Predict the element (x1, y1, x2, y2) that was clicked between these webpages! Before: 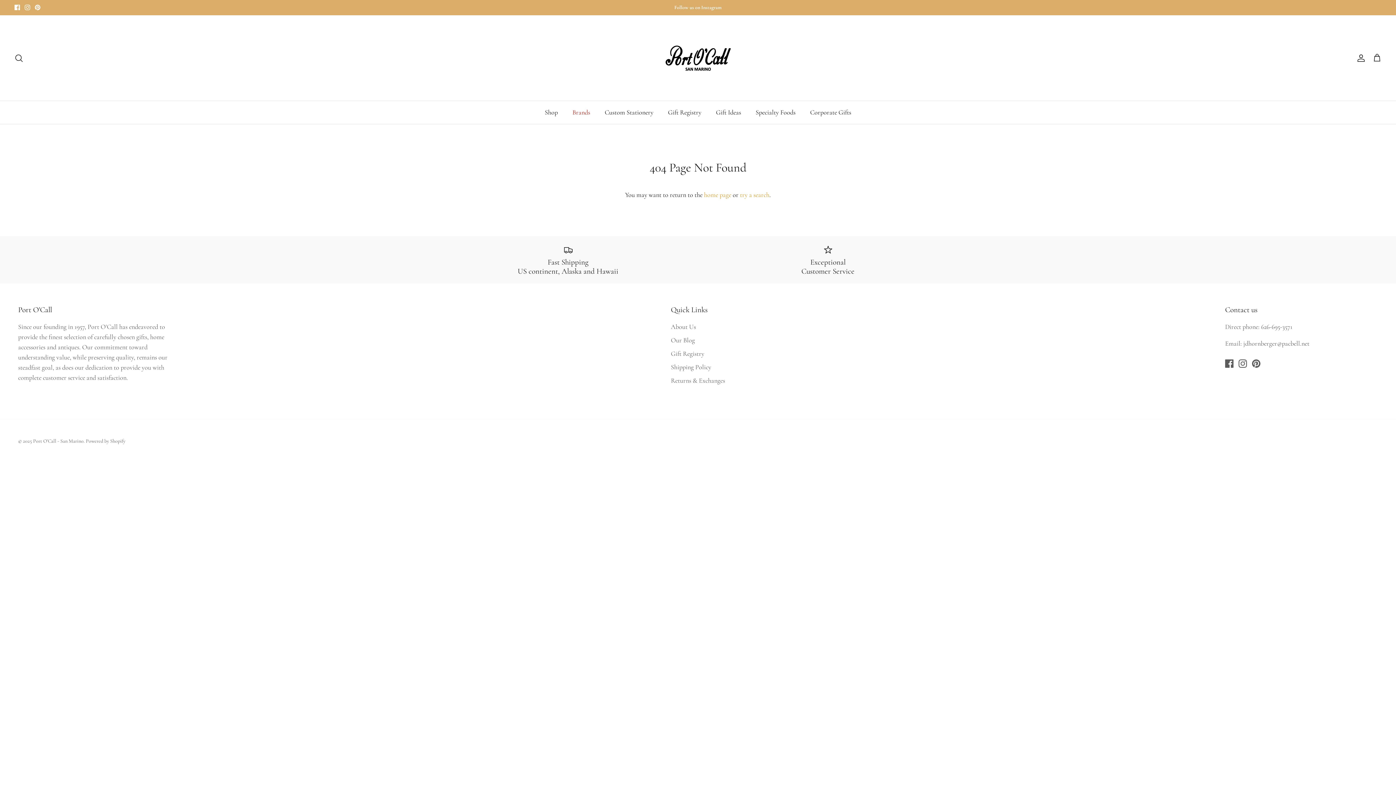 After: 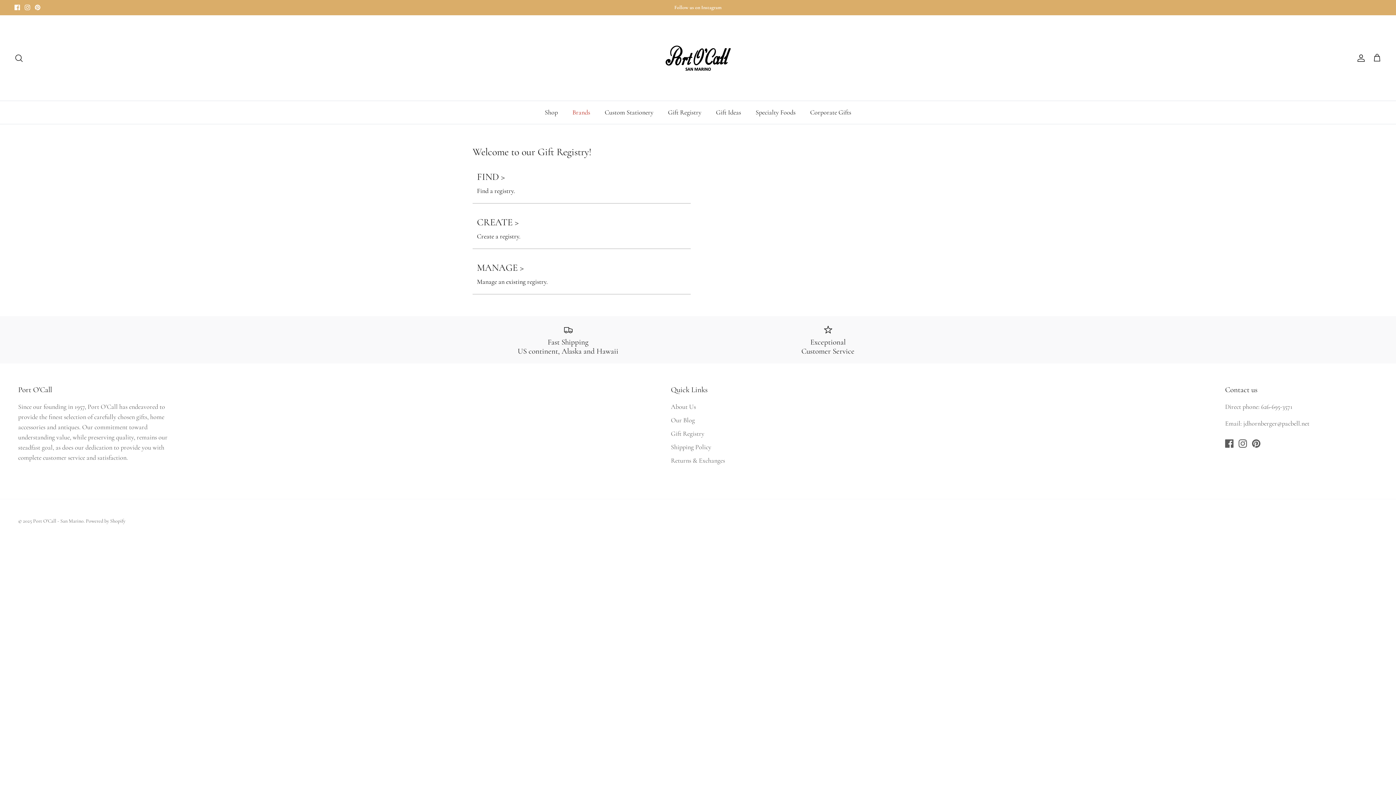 Action: bbox: (661, 101, 708, 123) label: Gift Registry